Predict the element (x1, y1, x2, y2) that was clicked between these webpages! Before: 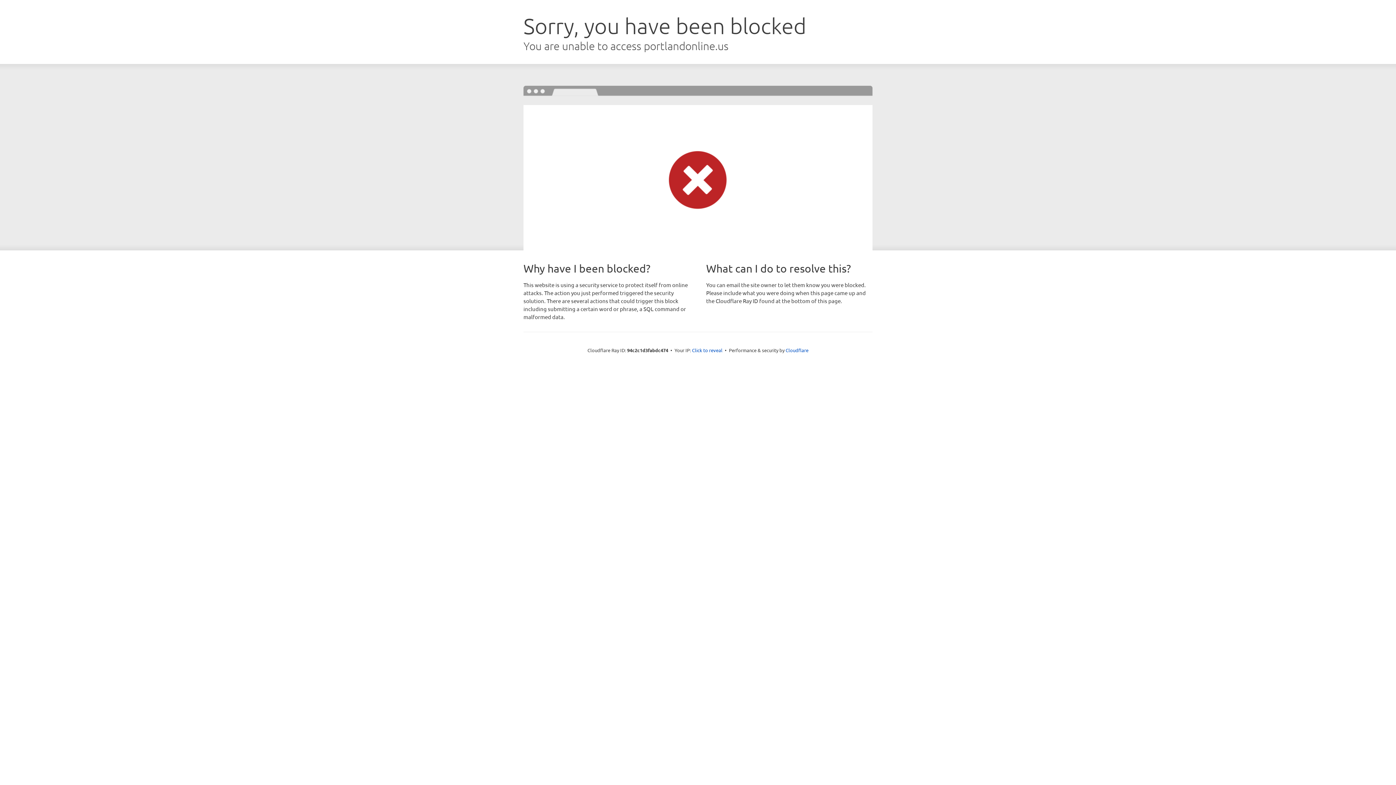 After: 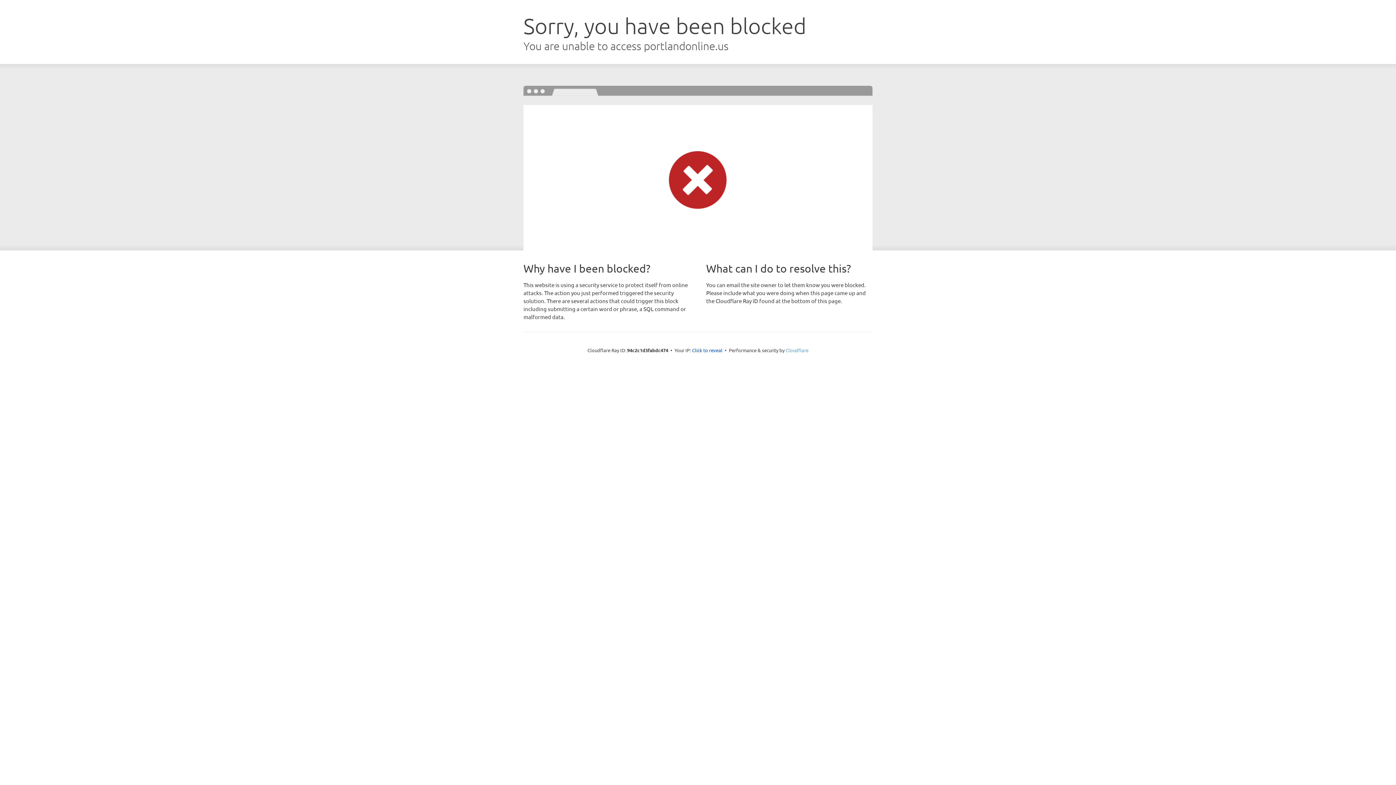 Action: label: Cloudflare bbox: (785, 347, 808, 353)